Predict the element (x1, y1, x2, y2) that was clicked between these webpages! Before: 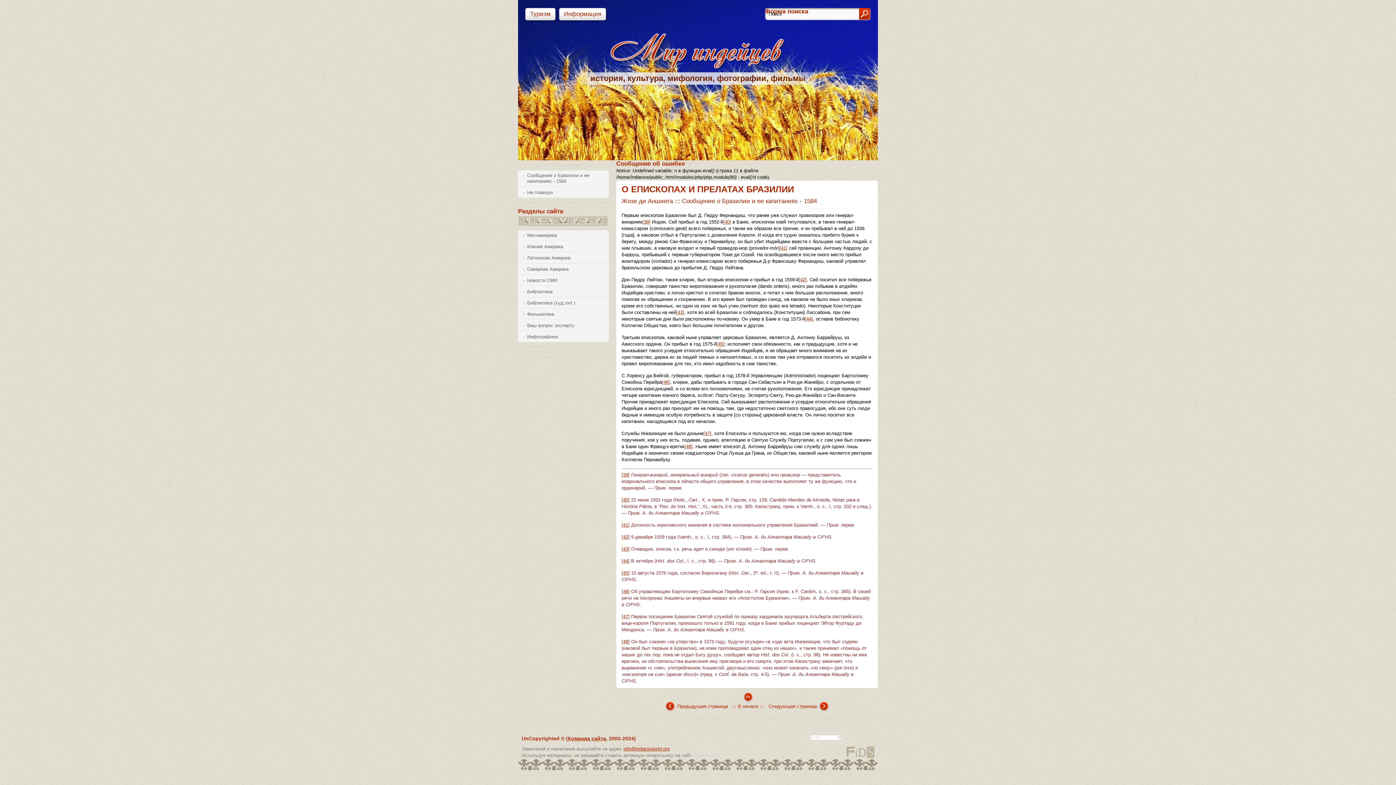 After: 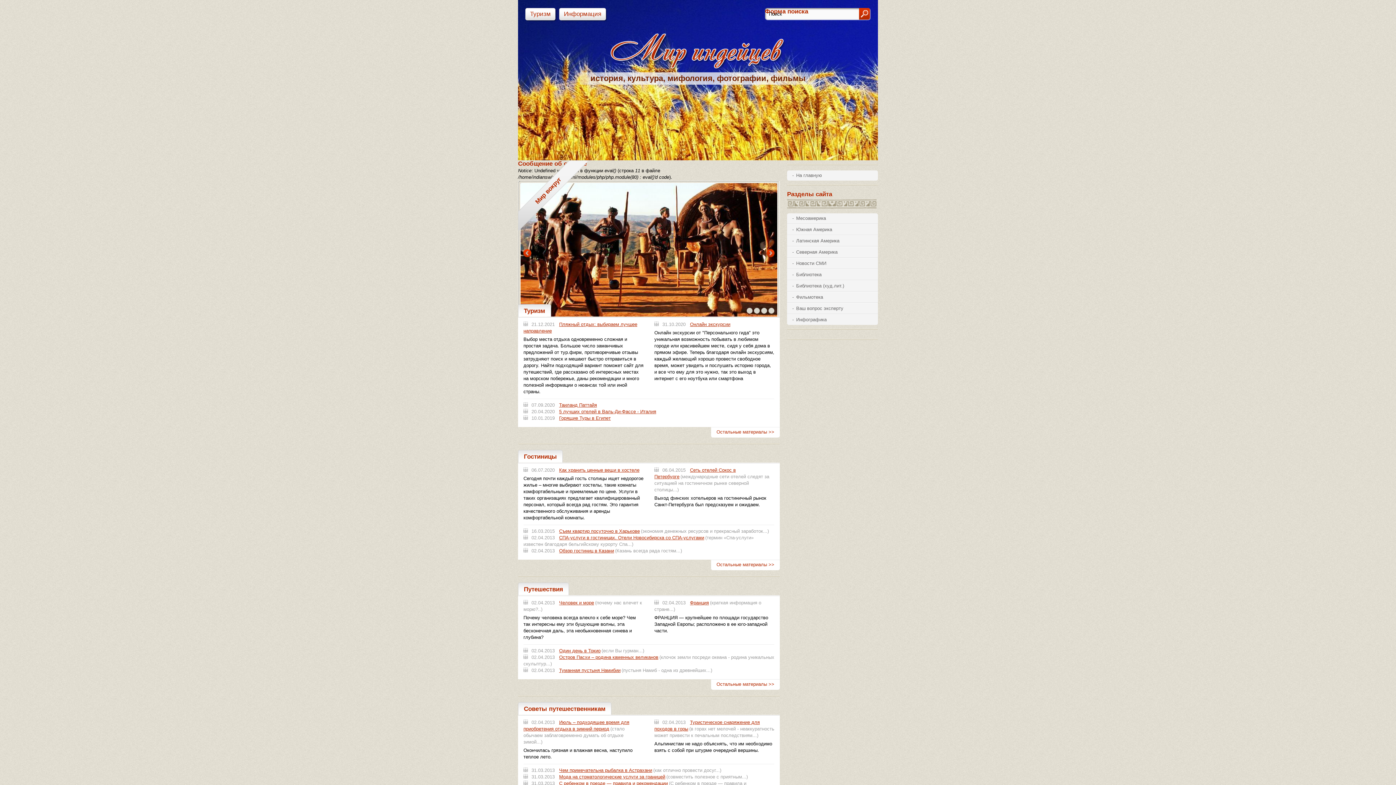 Action: label: Мир вокруг bbox: (694, 752, 718, 758)